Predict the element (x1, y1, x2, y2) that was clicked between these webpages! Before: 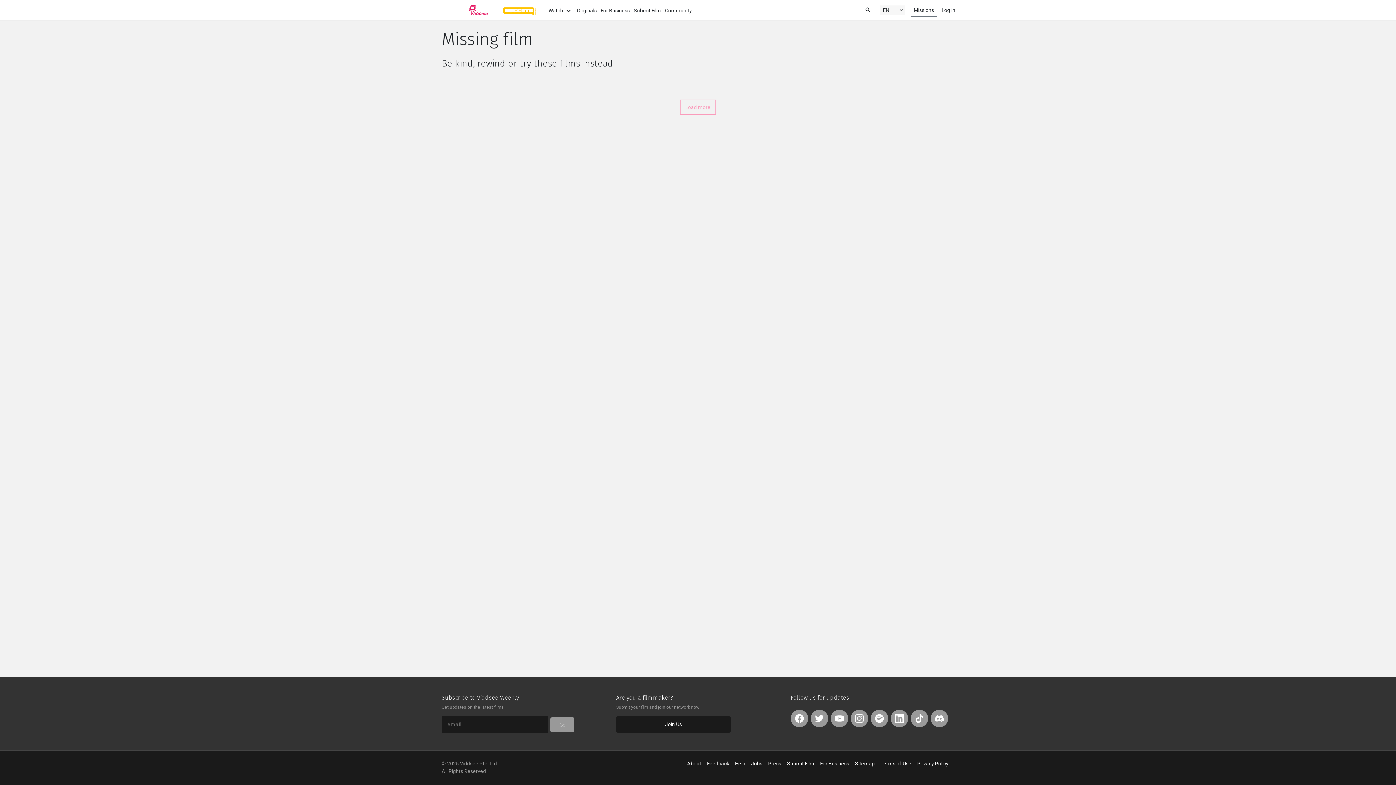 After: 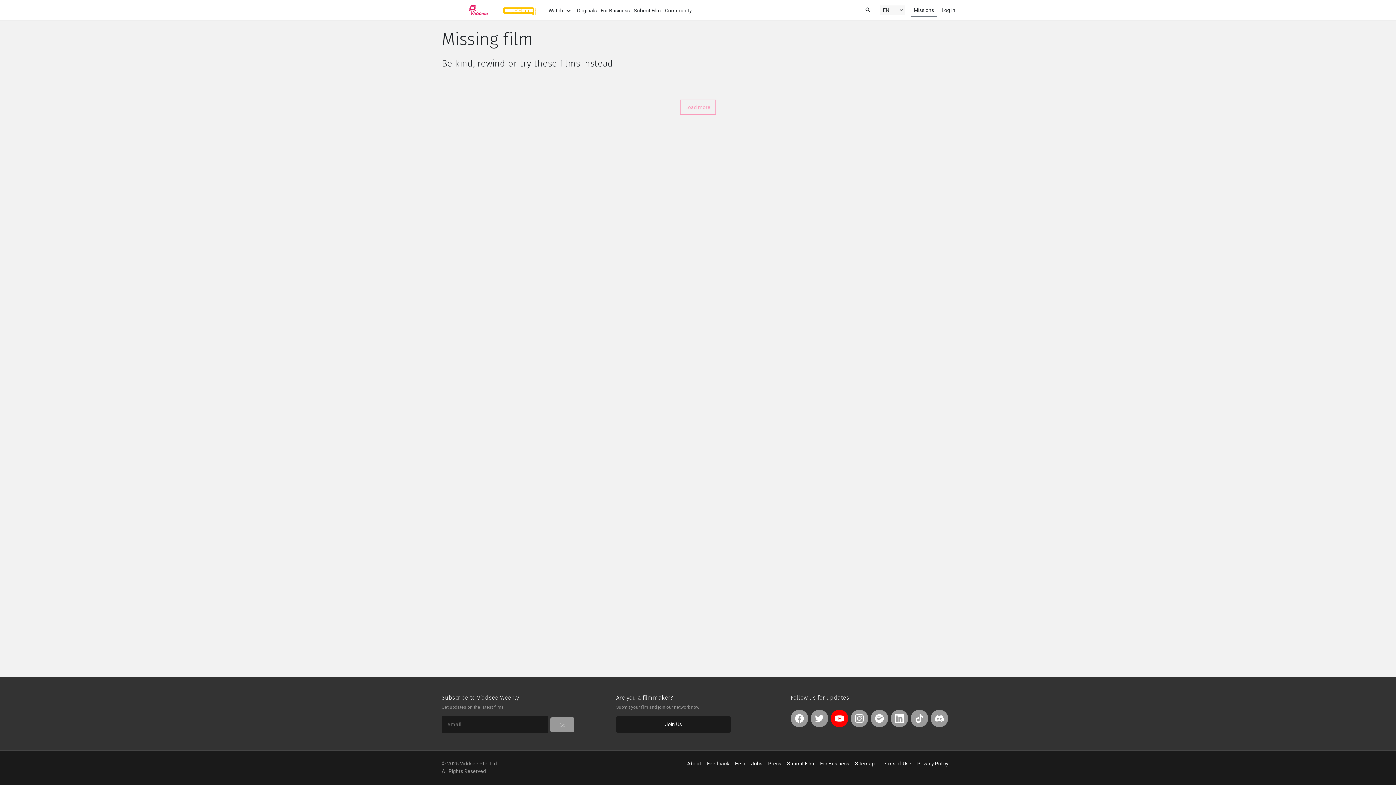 Action: bbox: (830, 710, 848, 727)